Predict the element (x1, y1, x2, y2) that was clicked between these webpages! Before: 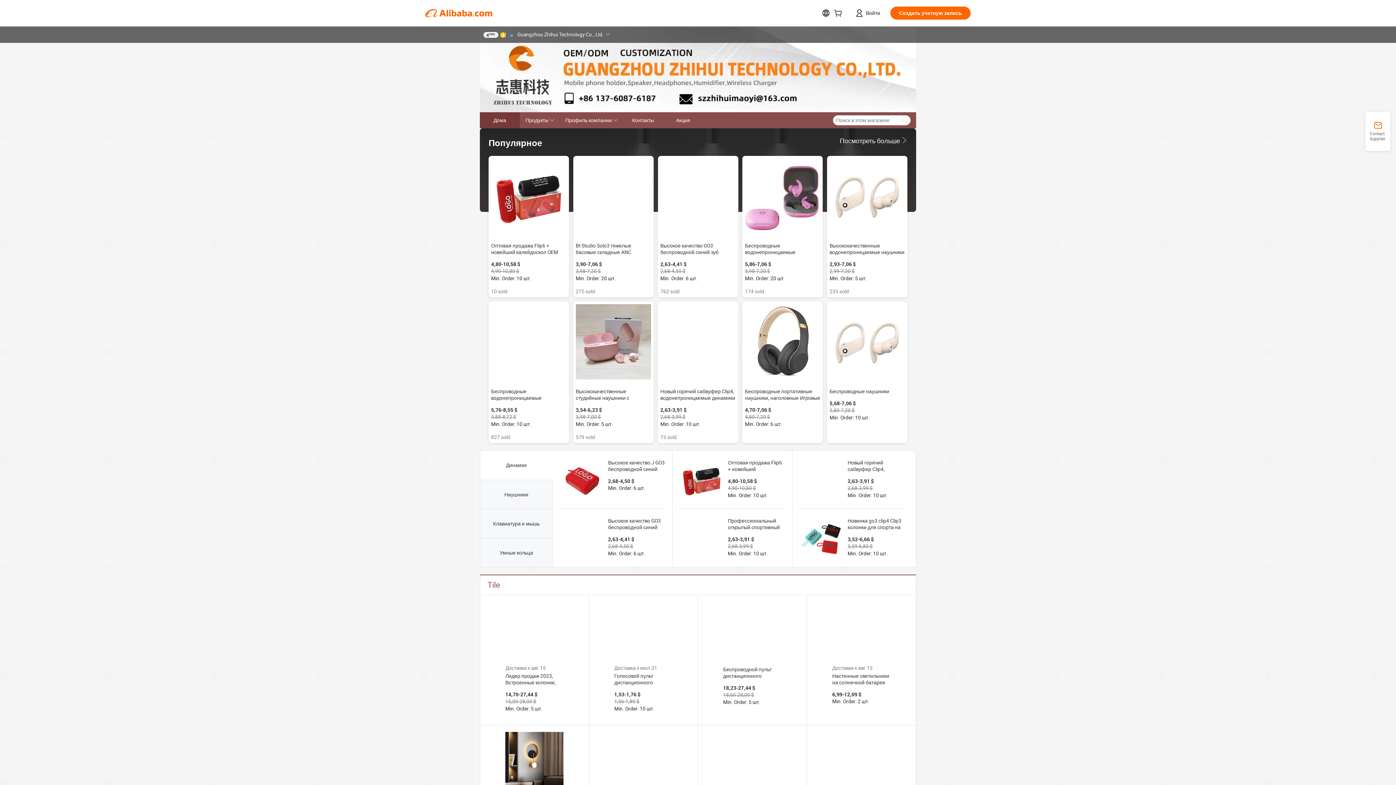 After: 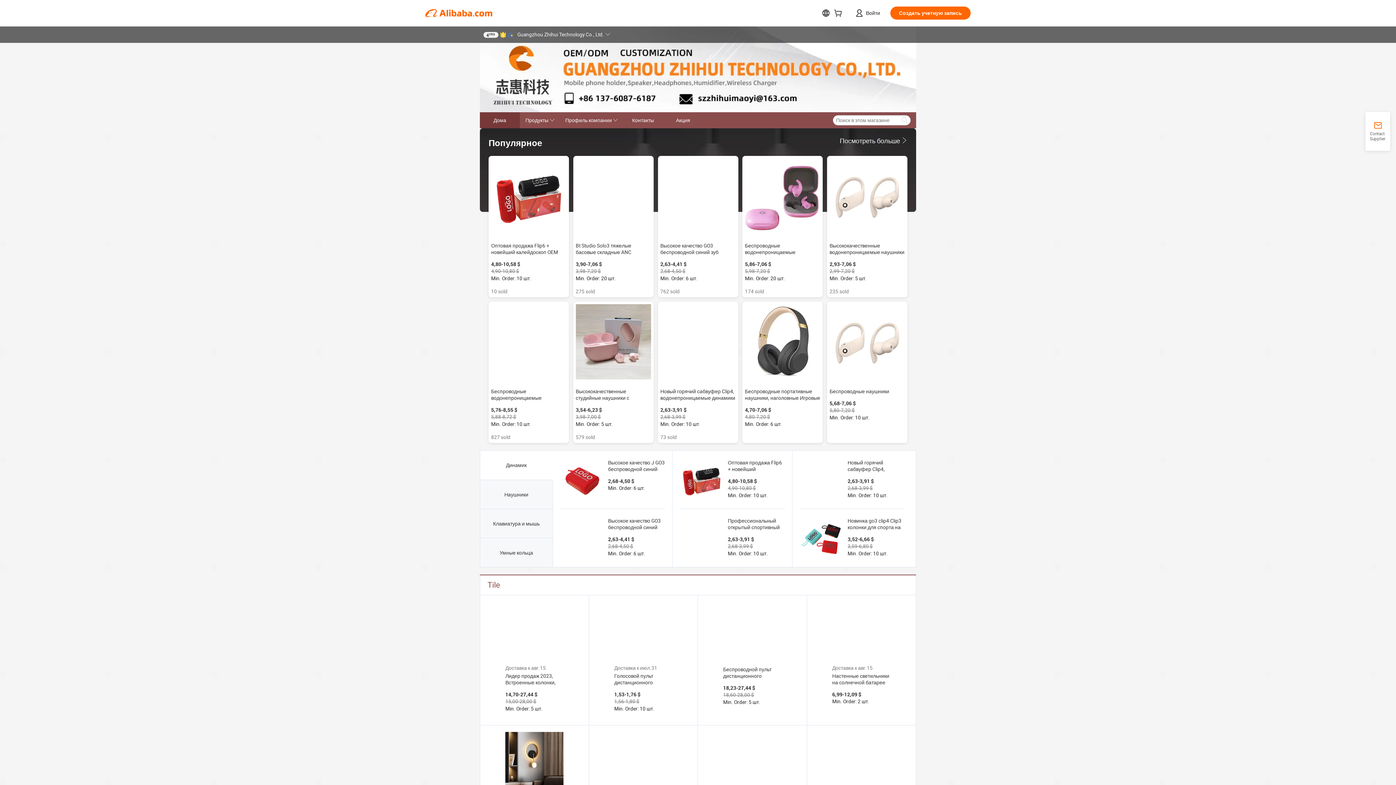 Action: bbox: (829, 158, 905, 233)